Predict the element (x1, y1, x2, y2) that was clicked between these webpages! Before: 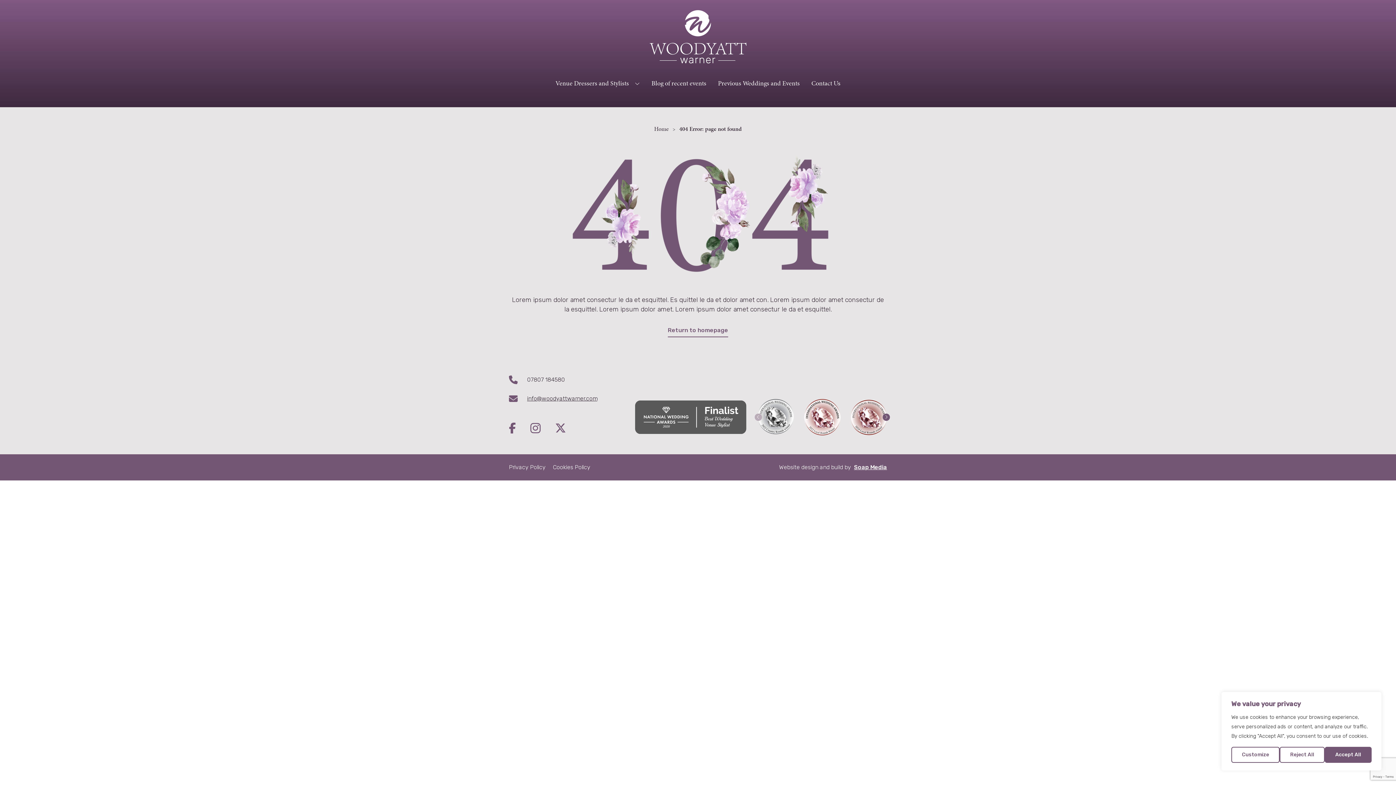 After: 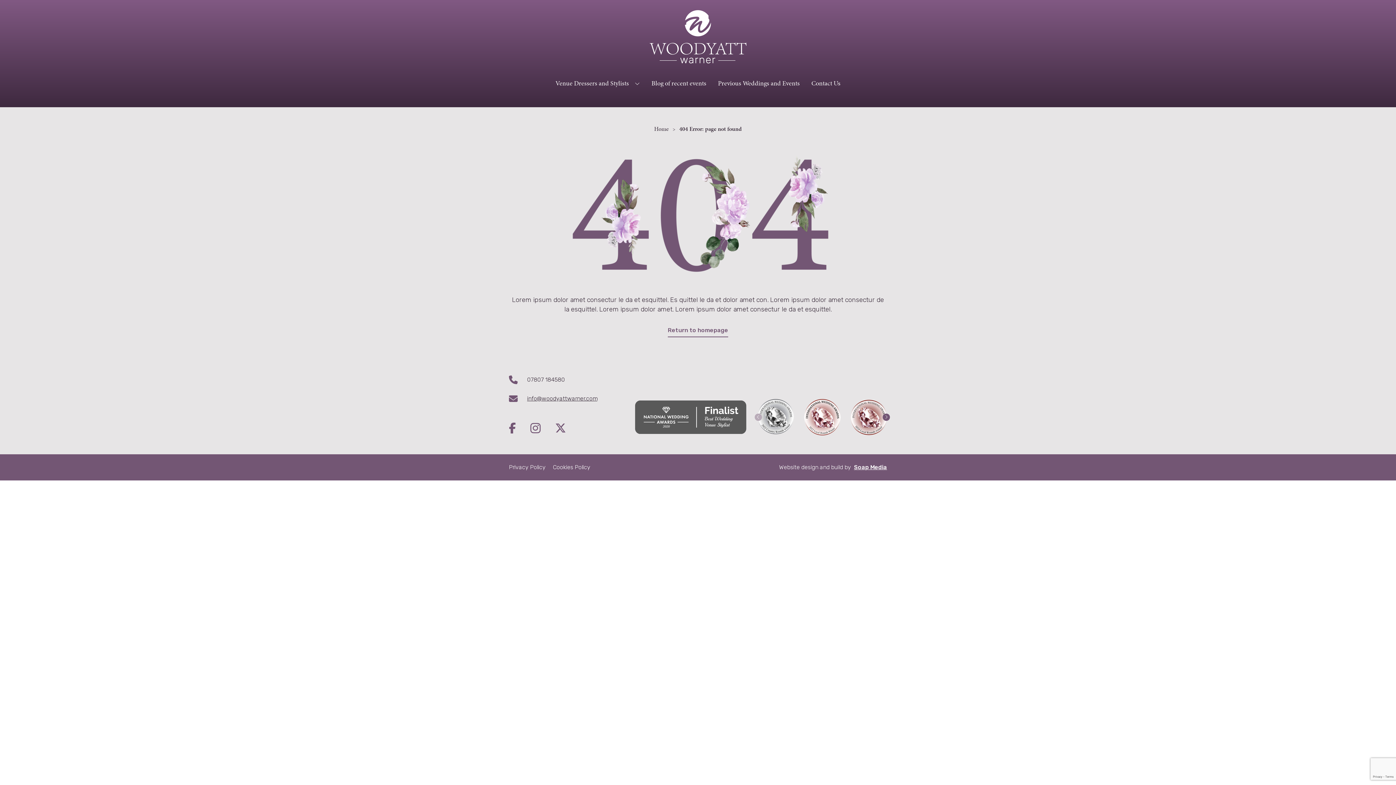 Action: bbox: (1325, 747, 1372, 763) label: Accept All